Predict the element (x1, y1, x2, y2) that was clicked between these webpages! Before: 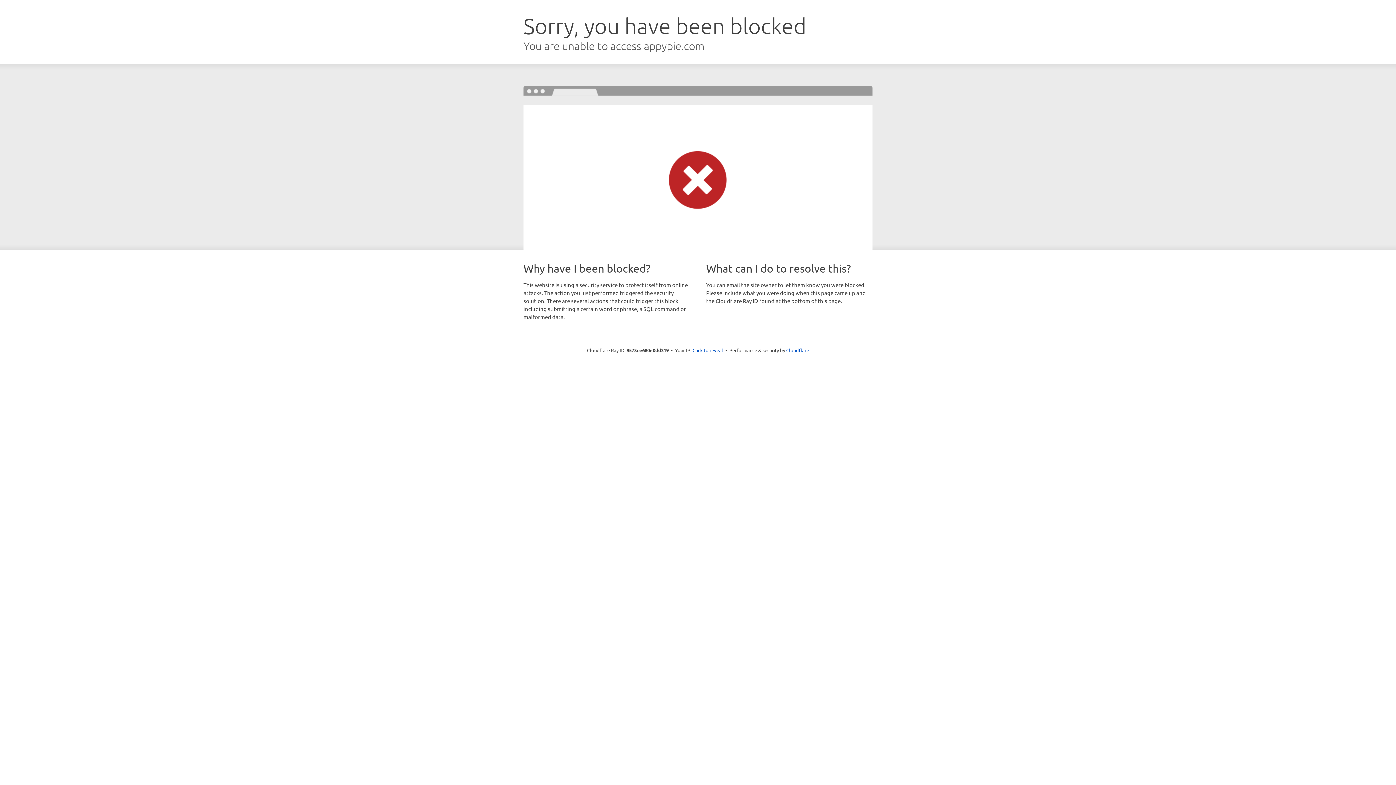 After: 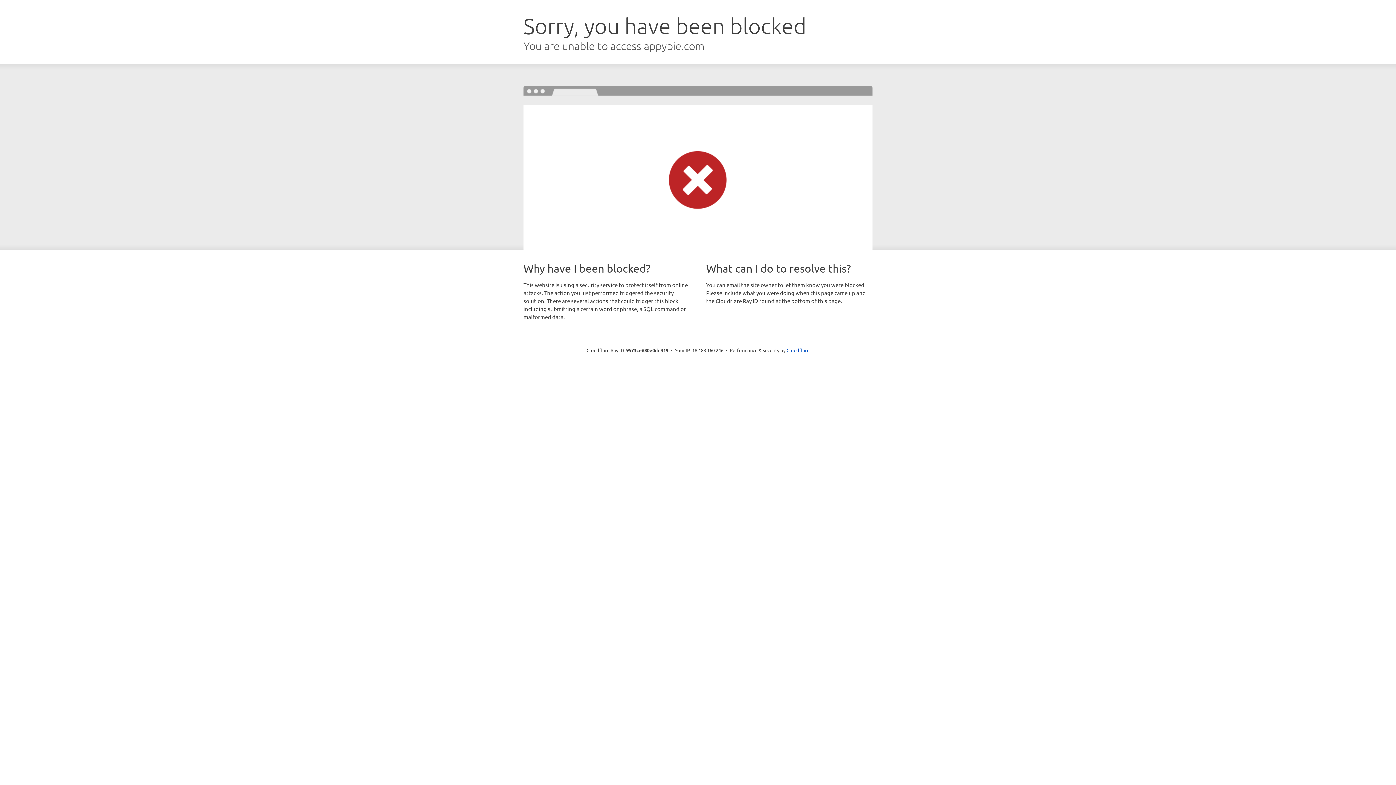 Action: label: Click to reveal bbox: (692, 346, 723, 353)